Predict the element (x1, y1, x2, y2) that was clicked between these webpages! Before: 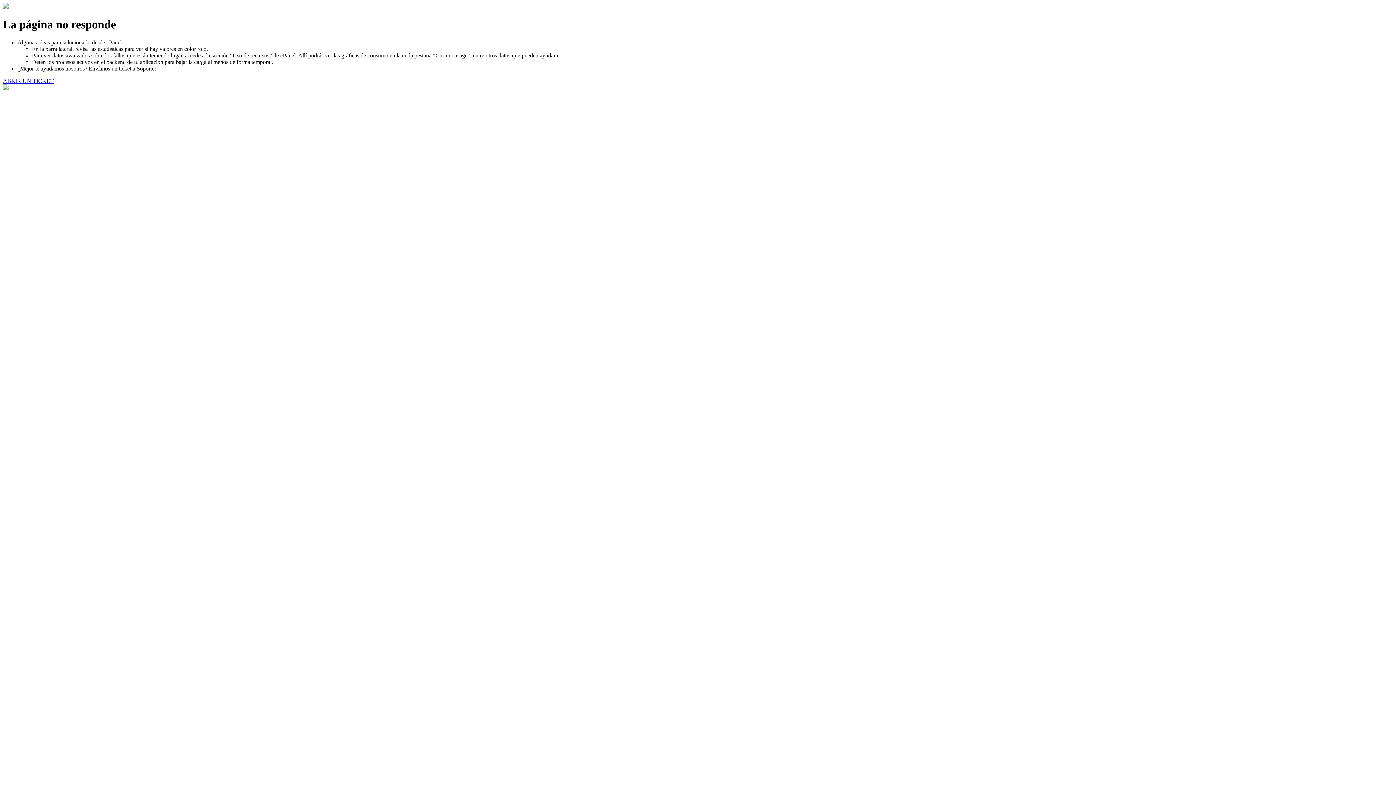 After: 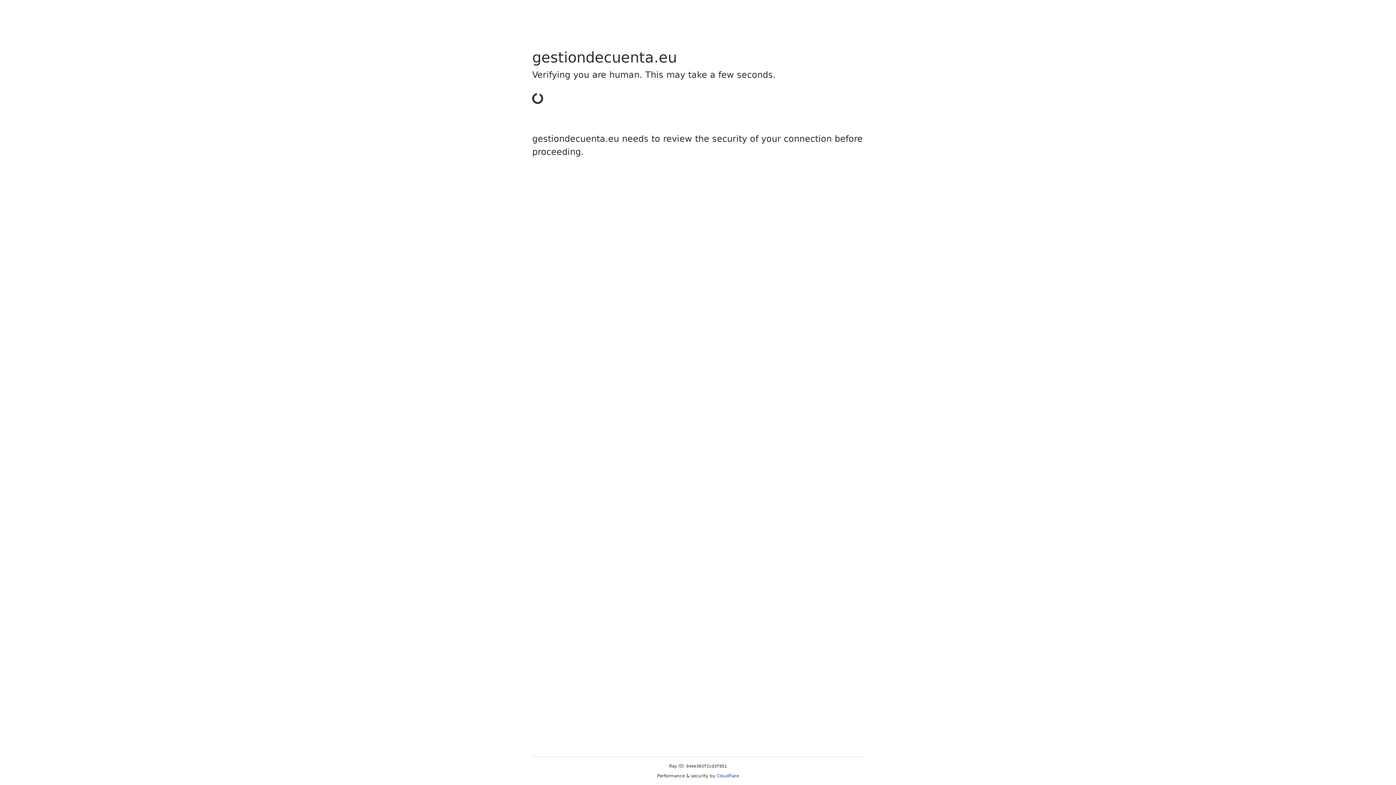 Action: bbox: (2, 77, 53, 83) label: ABRIR UN TICKET